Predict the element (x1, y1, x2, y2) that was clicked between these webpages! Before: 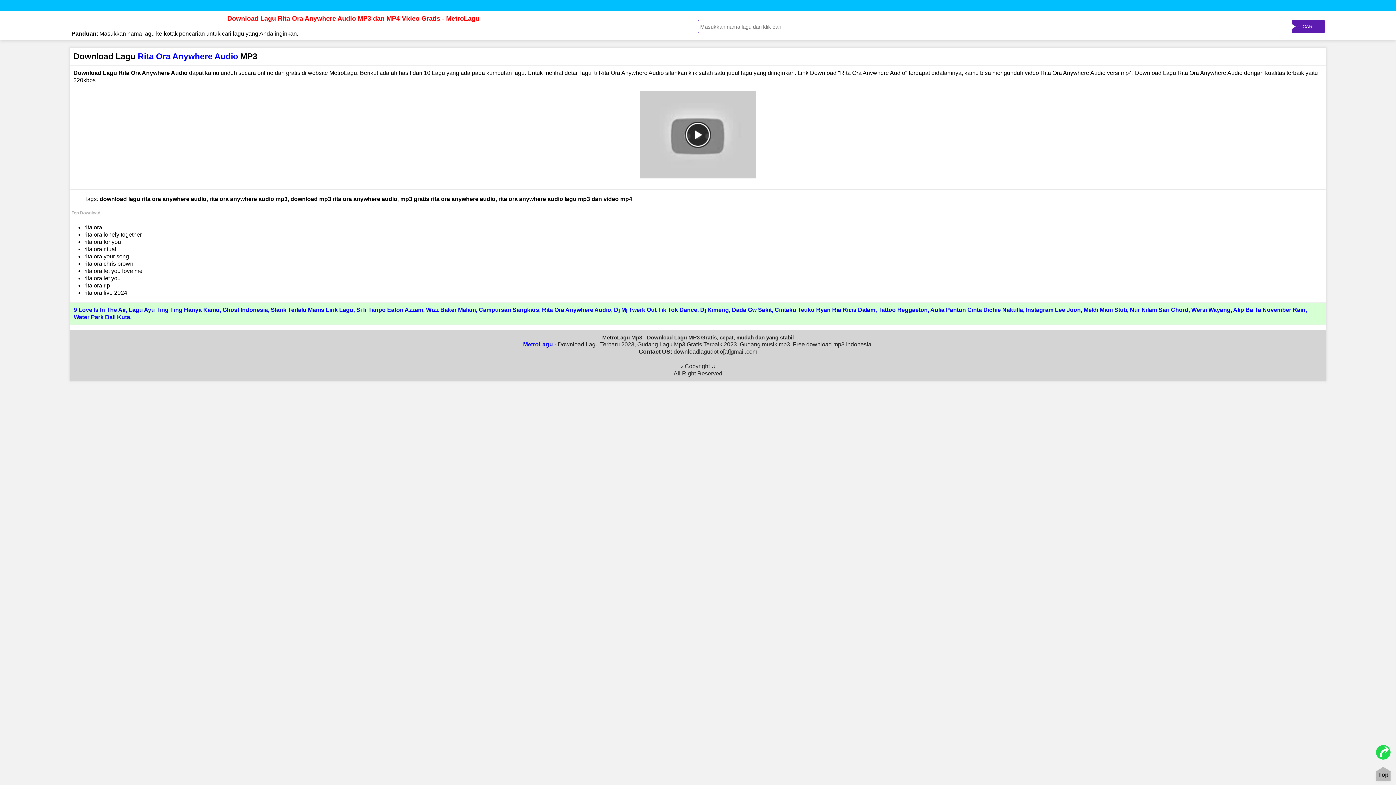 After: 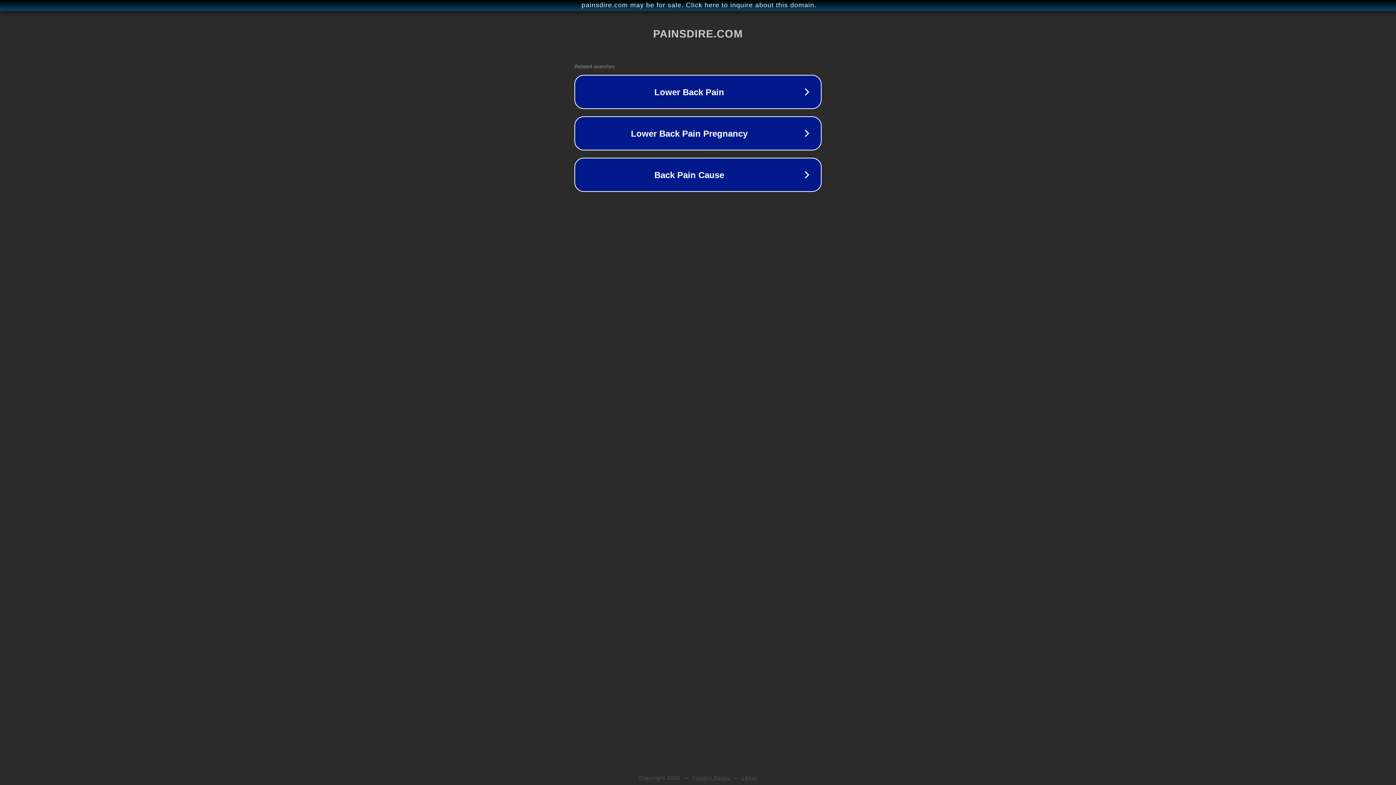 Action: bbox: (930, 306, 1023, 313) label: Aulia Pantun Cinta Dichie Nakulla